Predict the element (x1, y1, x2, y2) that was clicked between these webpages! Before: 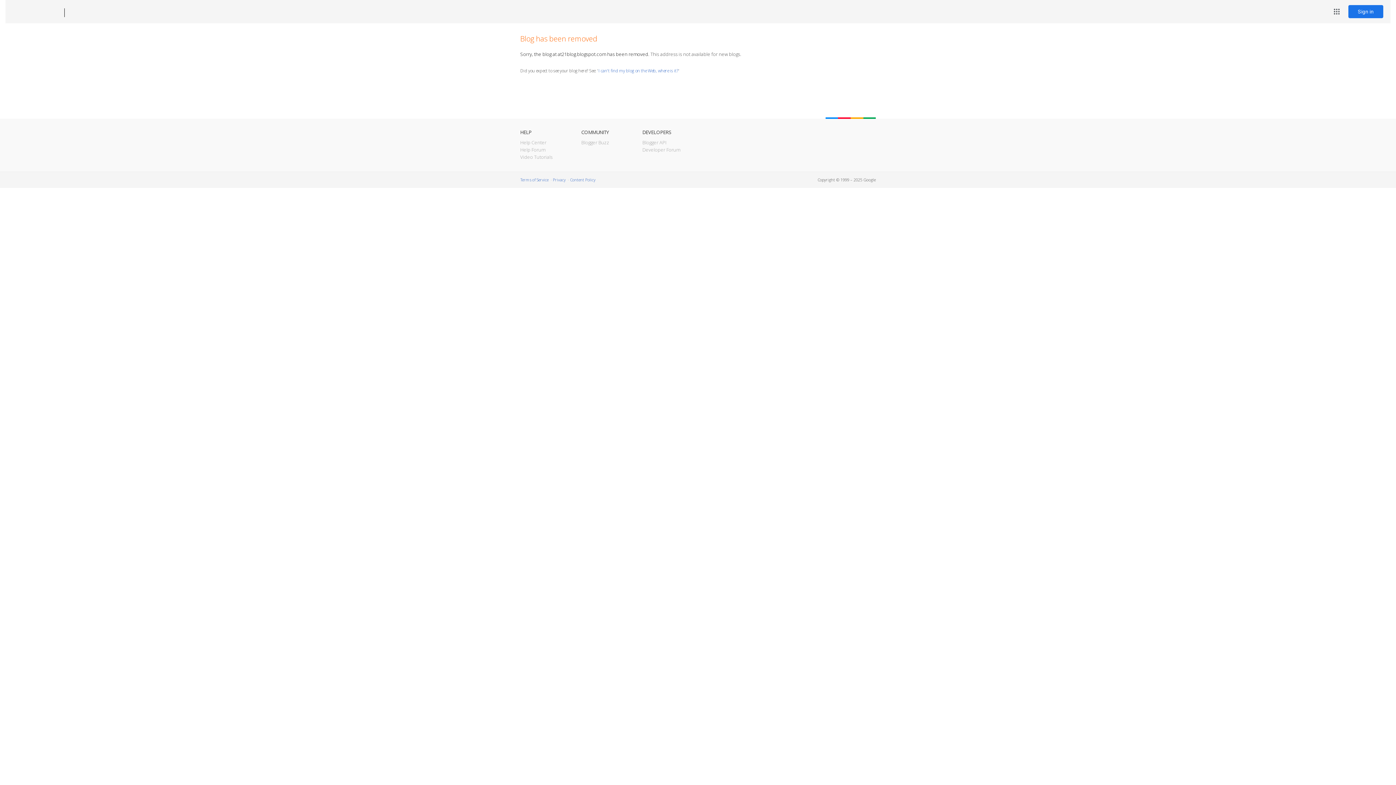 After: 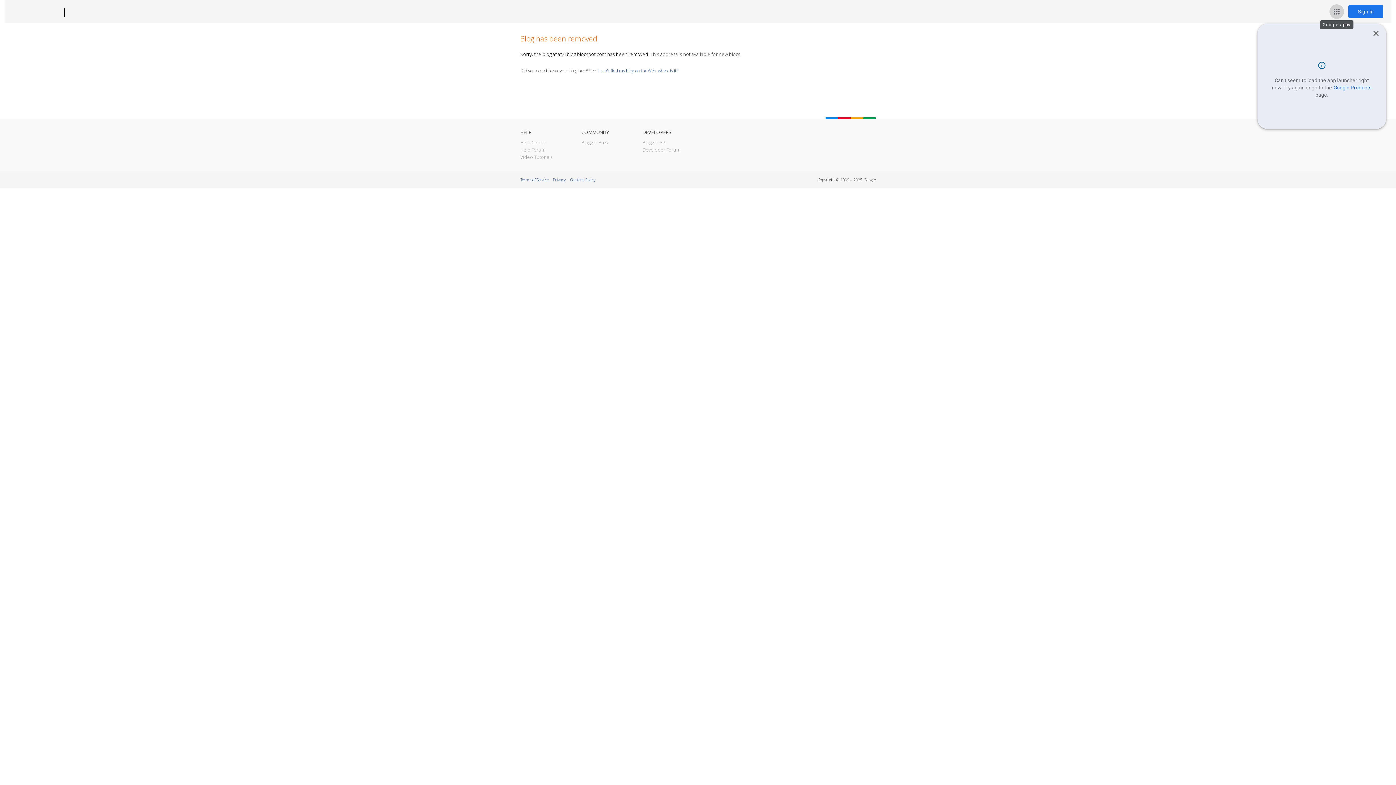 Action: label: Google apps bbox: (1329, 4, 1344, 18)